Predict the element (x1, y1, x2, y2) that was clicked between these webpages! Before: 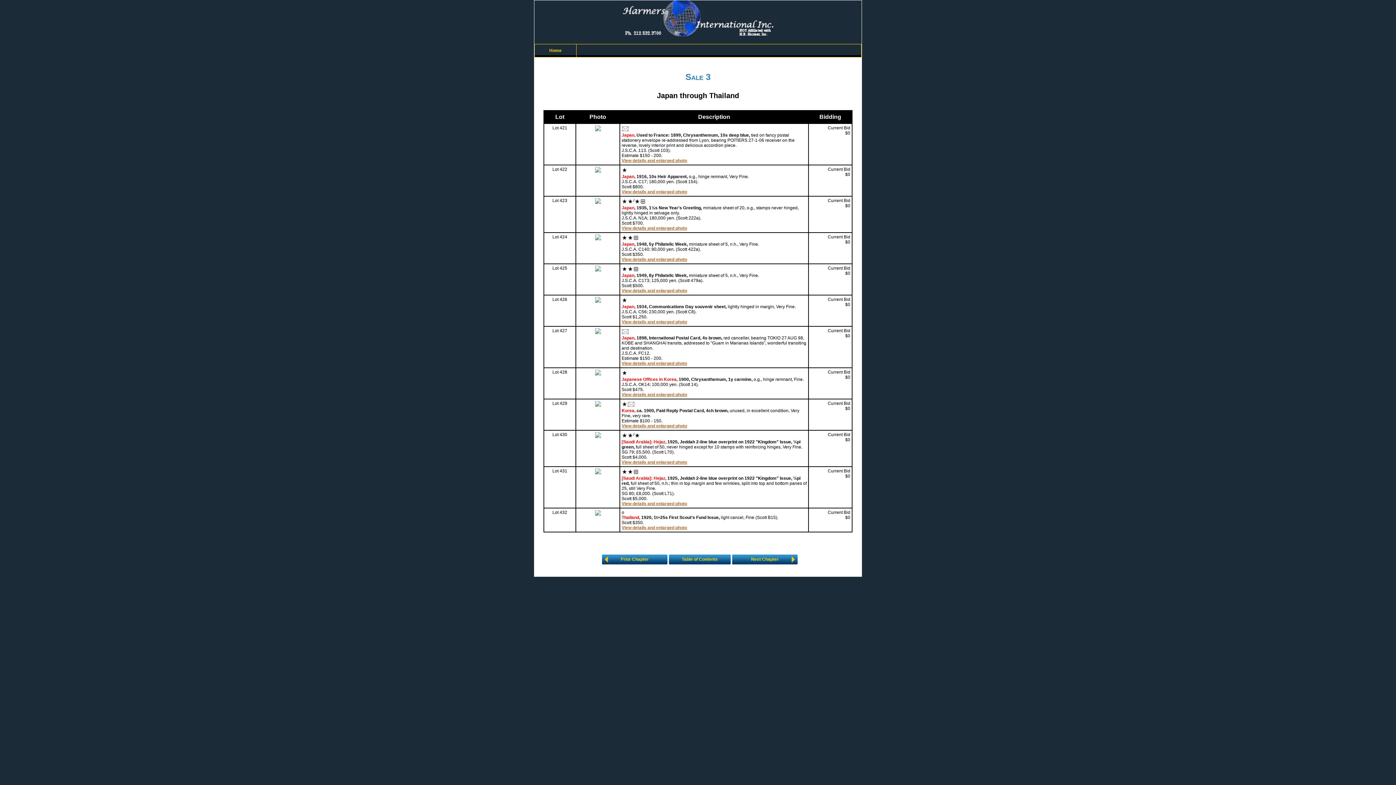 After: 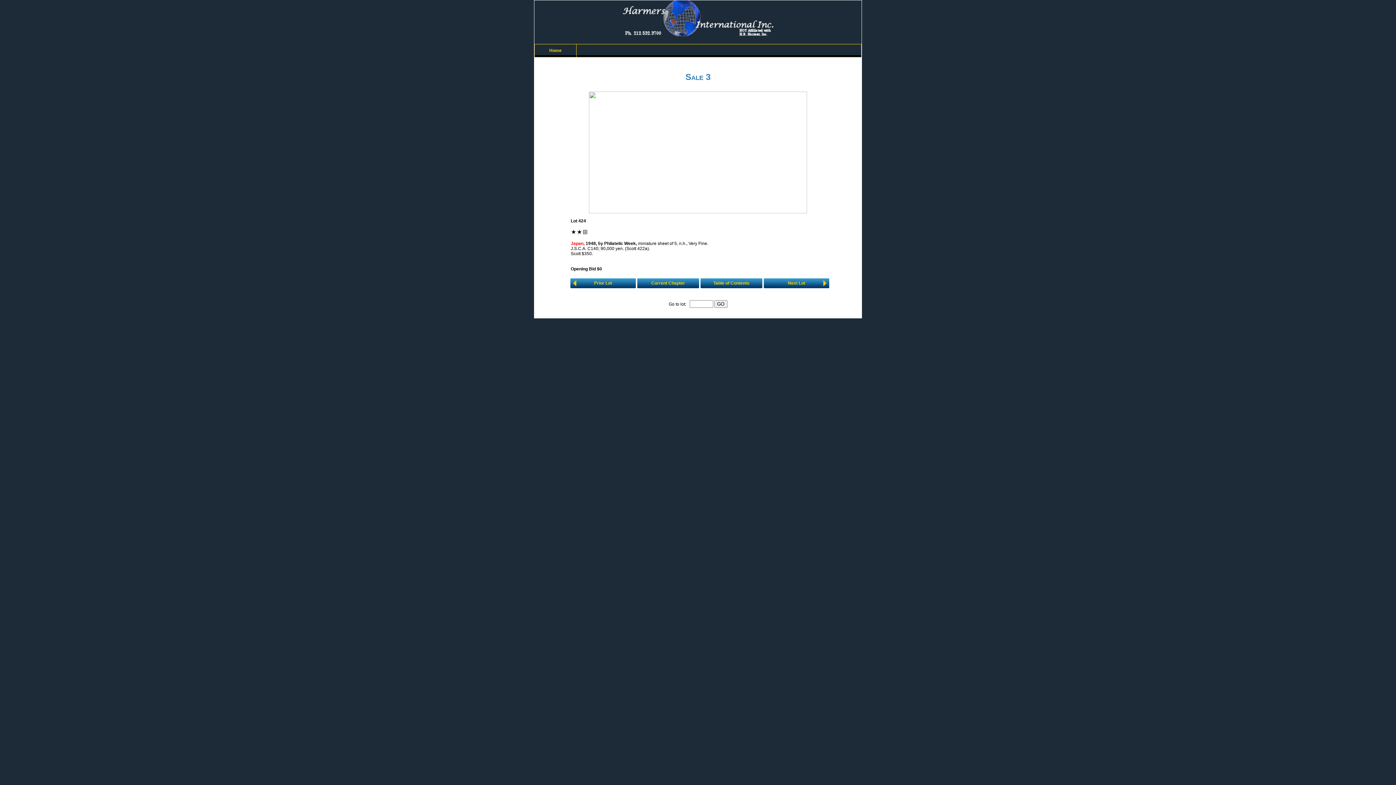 Action: bbox: (595, 236, 600, 241)